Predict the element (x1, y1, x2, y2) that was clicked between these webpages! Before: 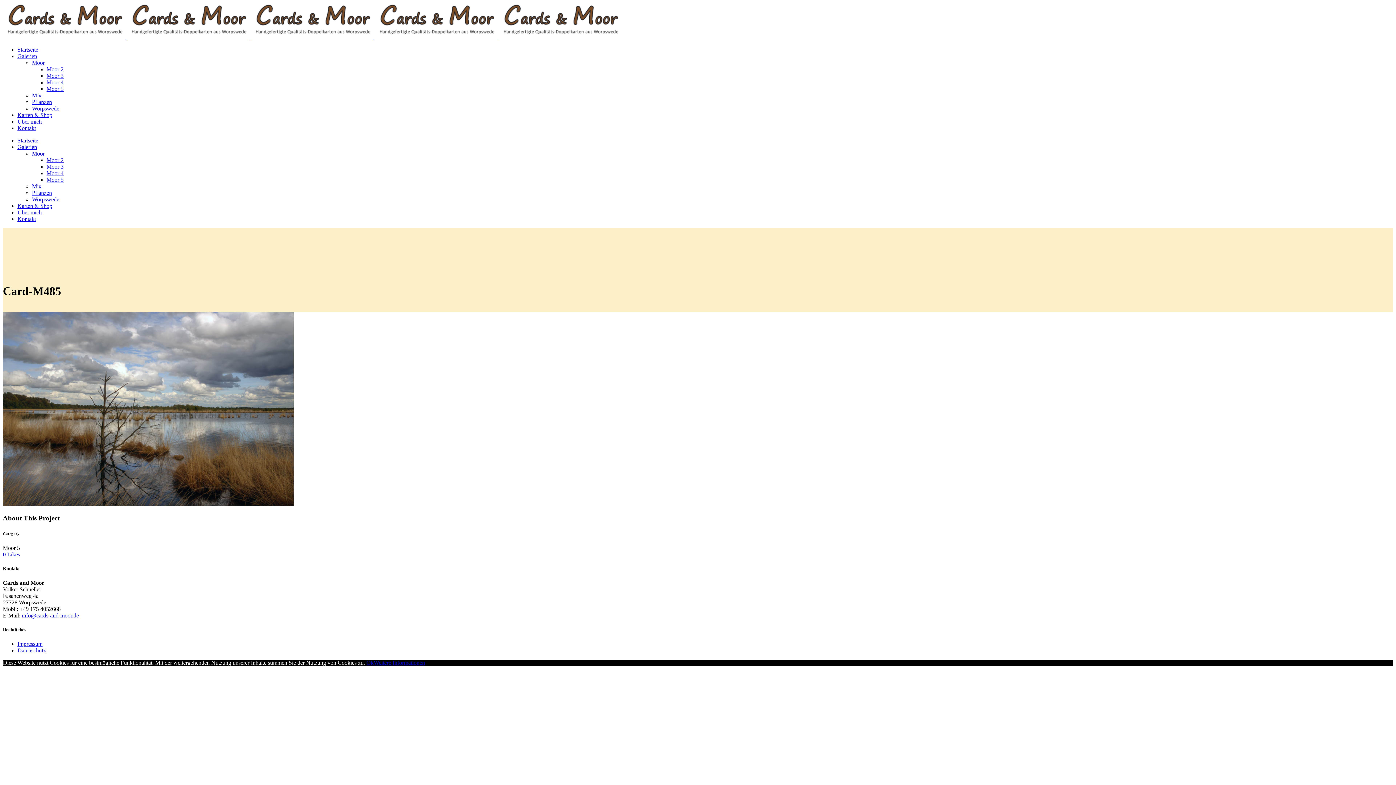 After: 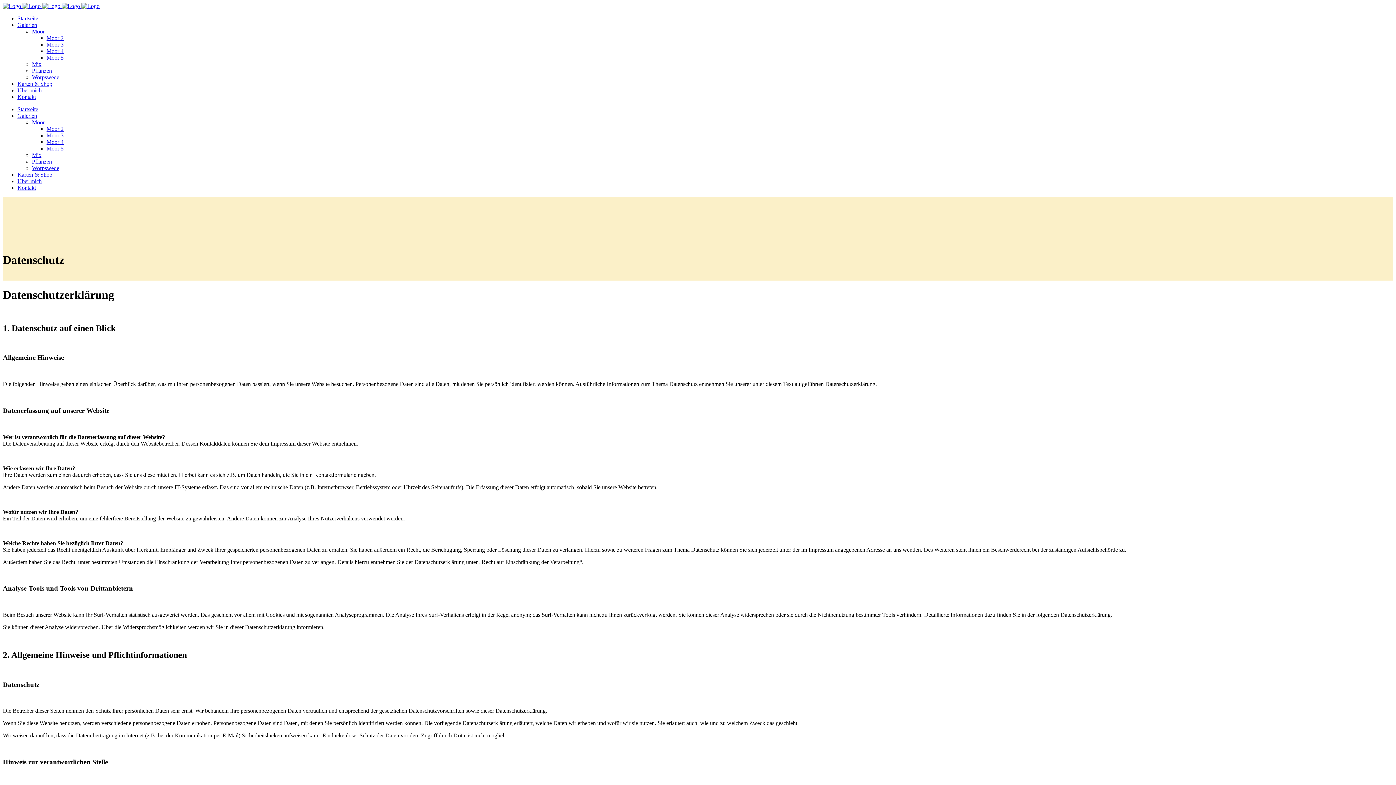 Action: label: Datenschutz bbox: (17, 647, 45, 653)